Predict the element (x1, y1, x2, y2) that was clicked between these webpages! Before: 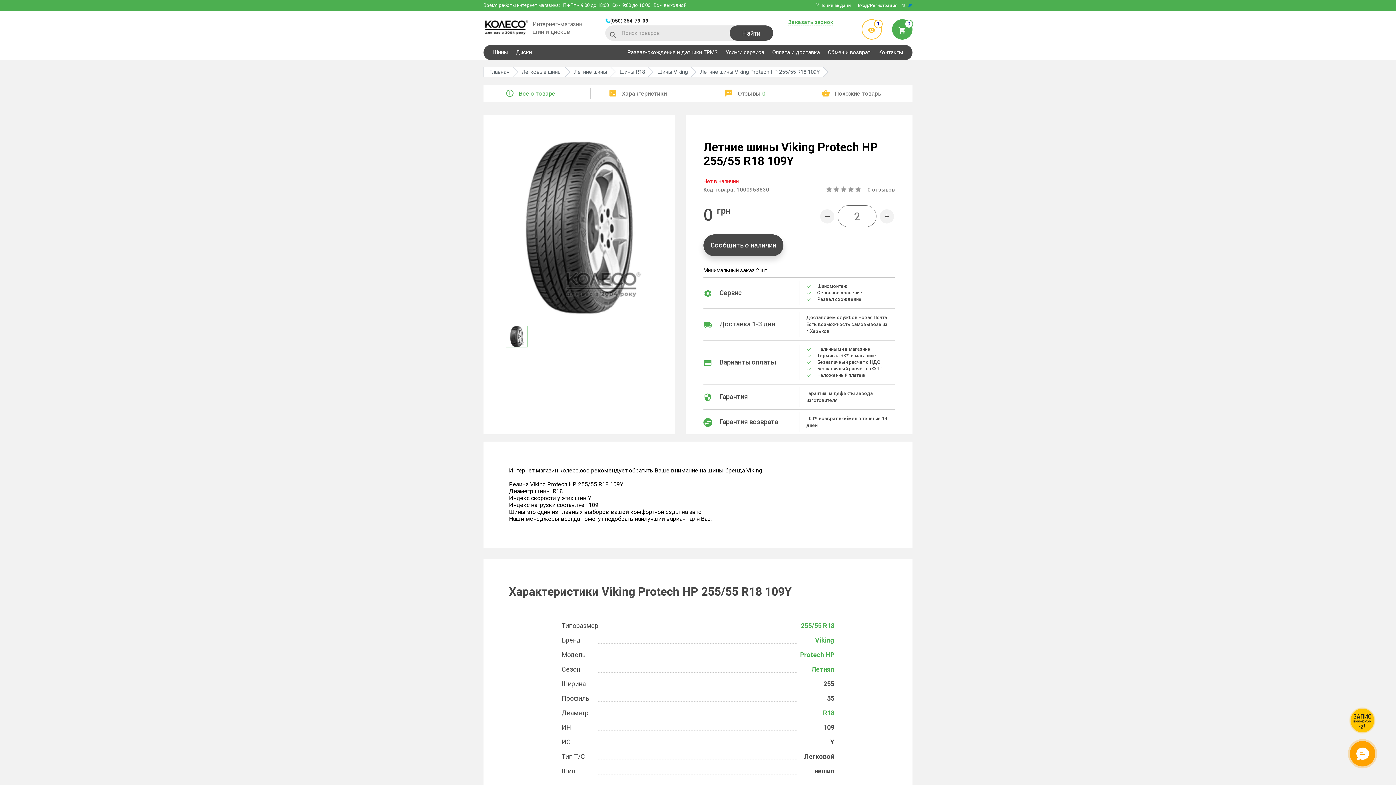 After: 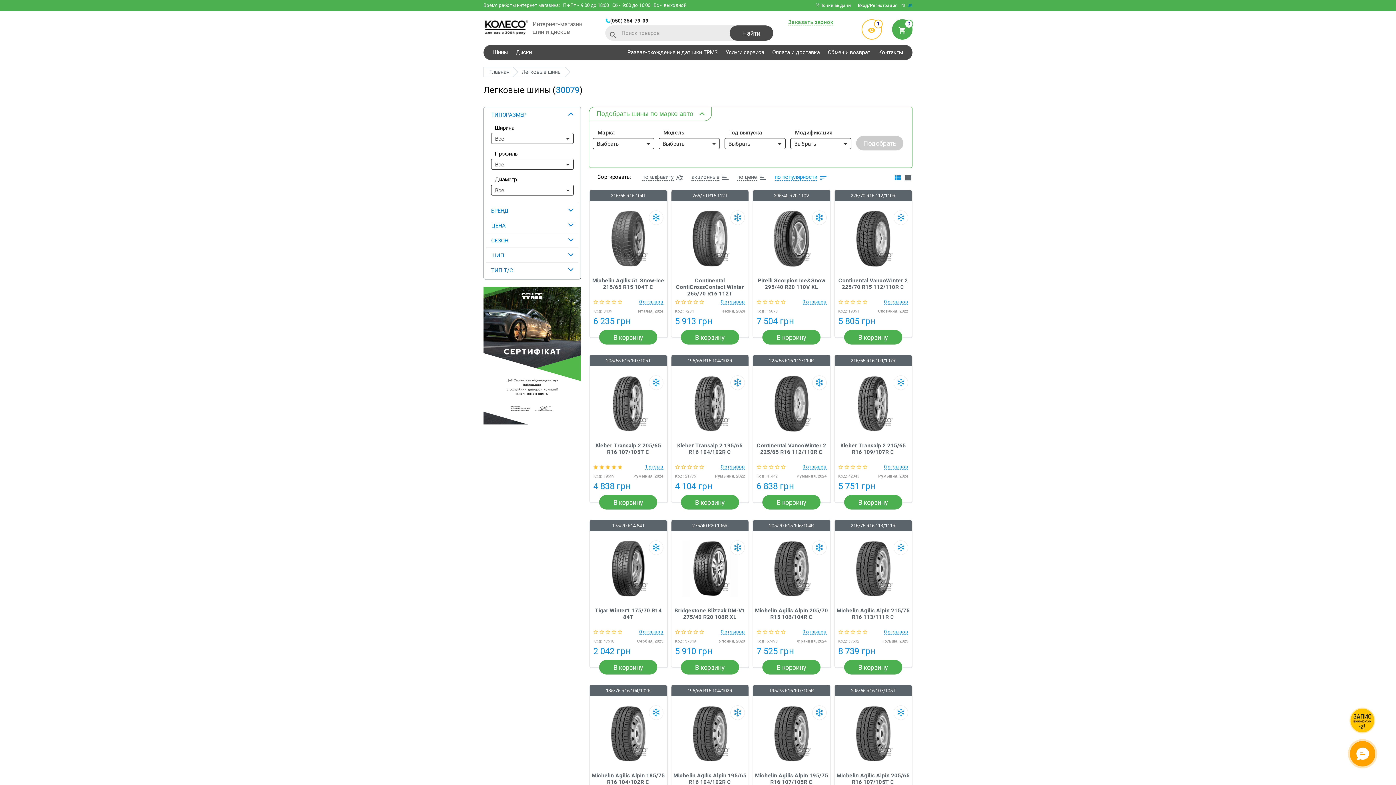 Action: label: Легковые шины bbox: (513, 66, 565, 77)